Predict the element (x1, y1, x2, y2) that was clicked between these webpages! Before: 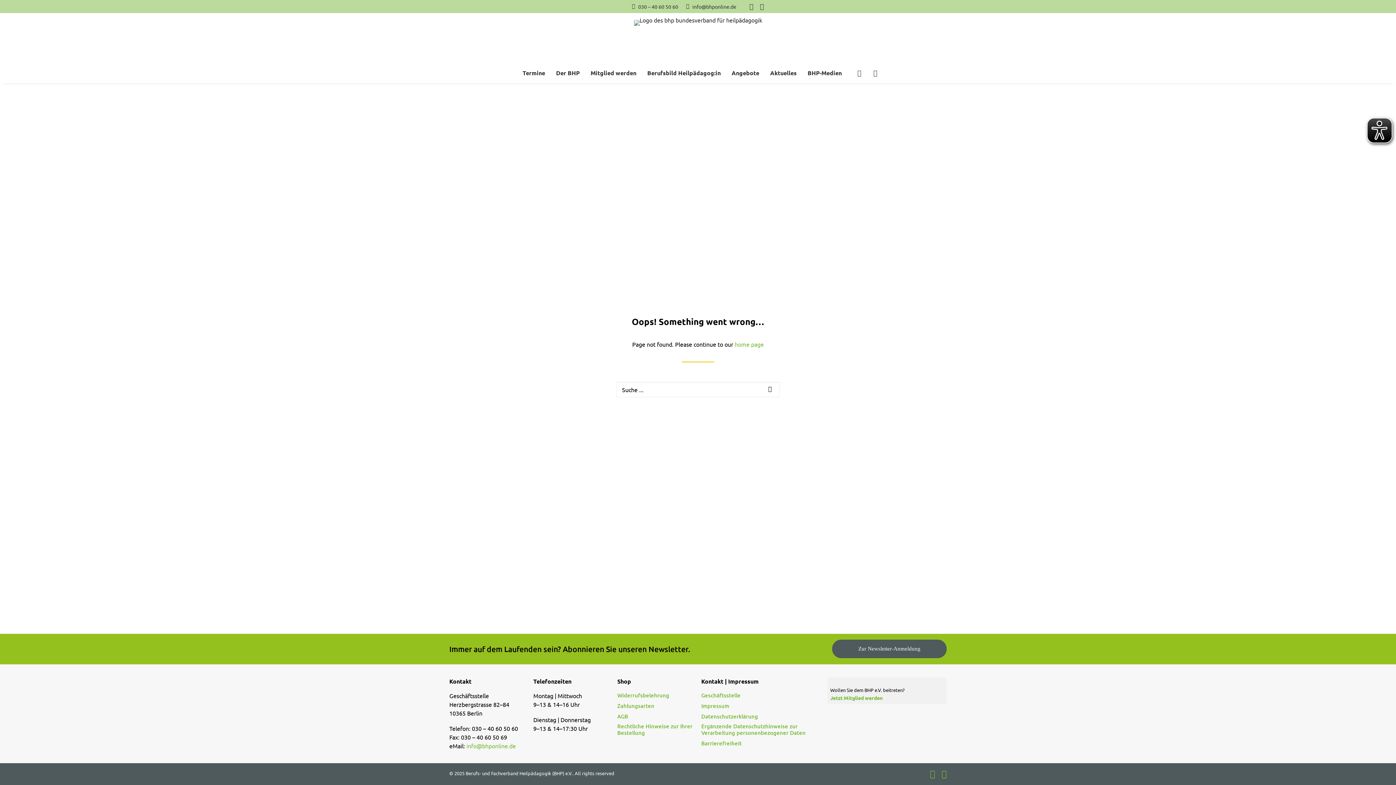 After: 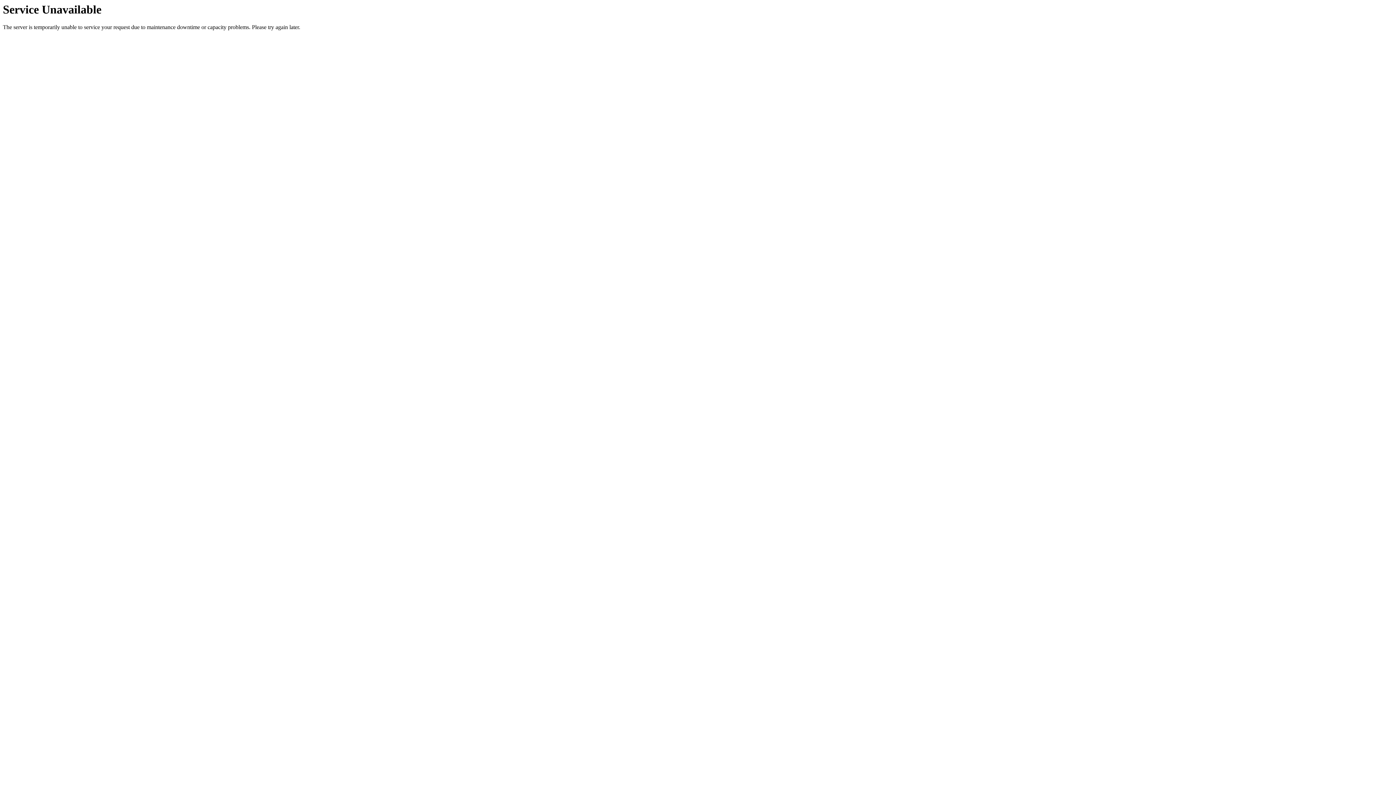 Action: bbox: (832, 640, 946, 658) label: Zur Newsletter-Anmeldung